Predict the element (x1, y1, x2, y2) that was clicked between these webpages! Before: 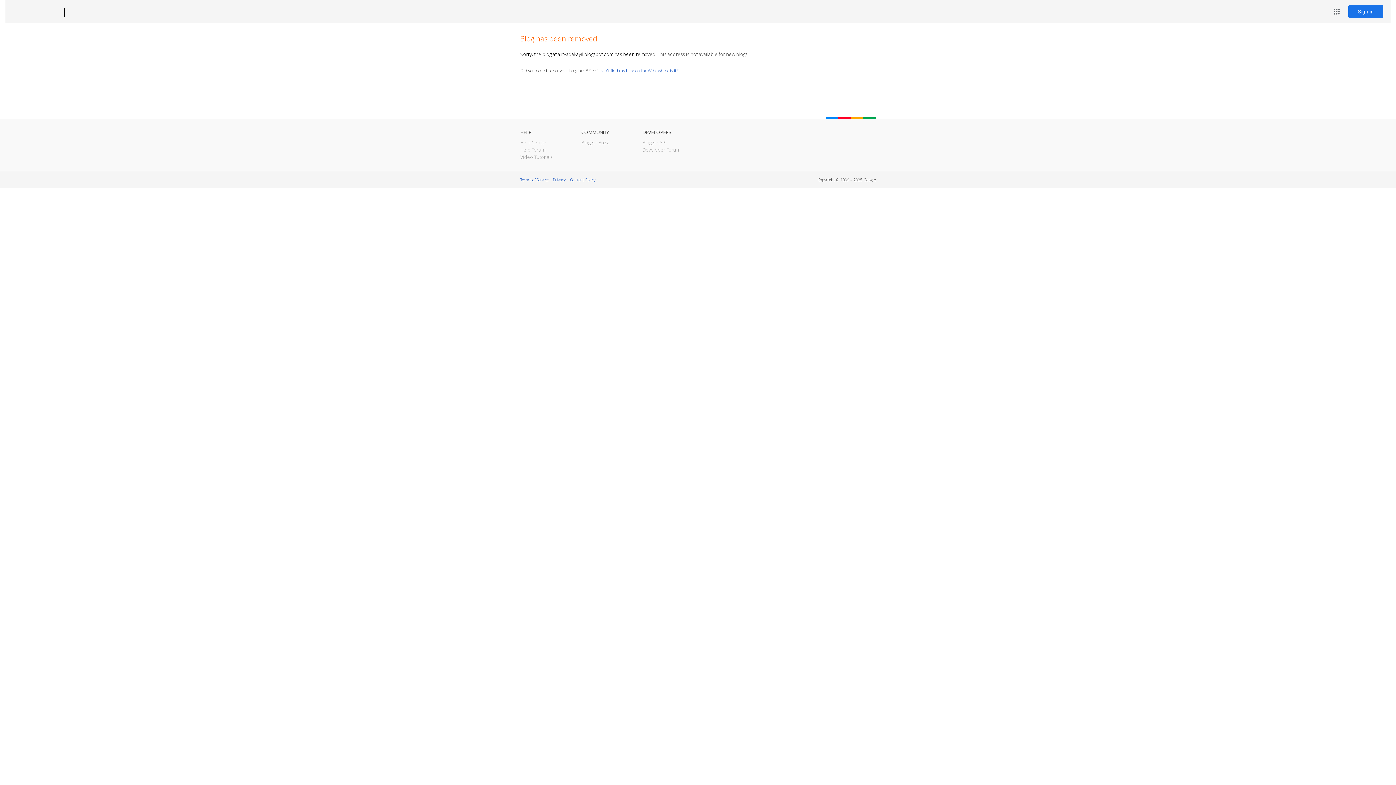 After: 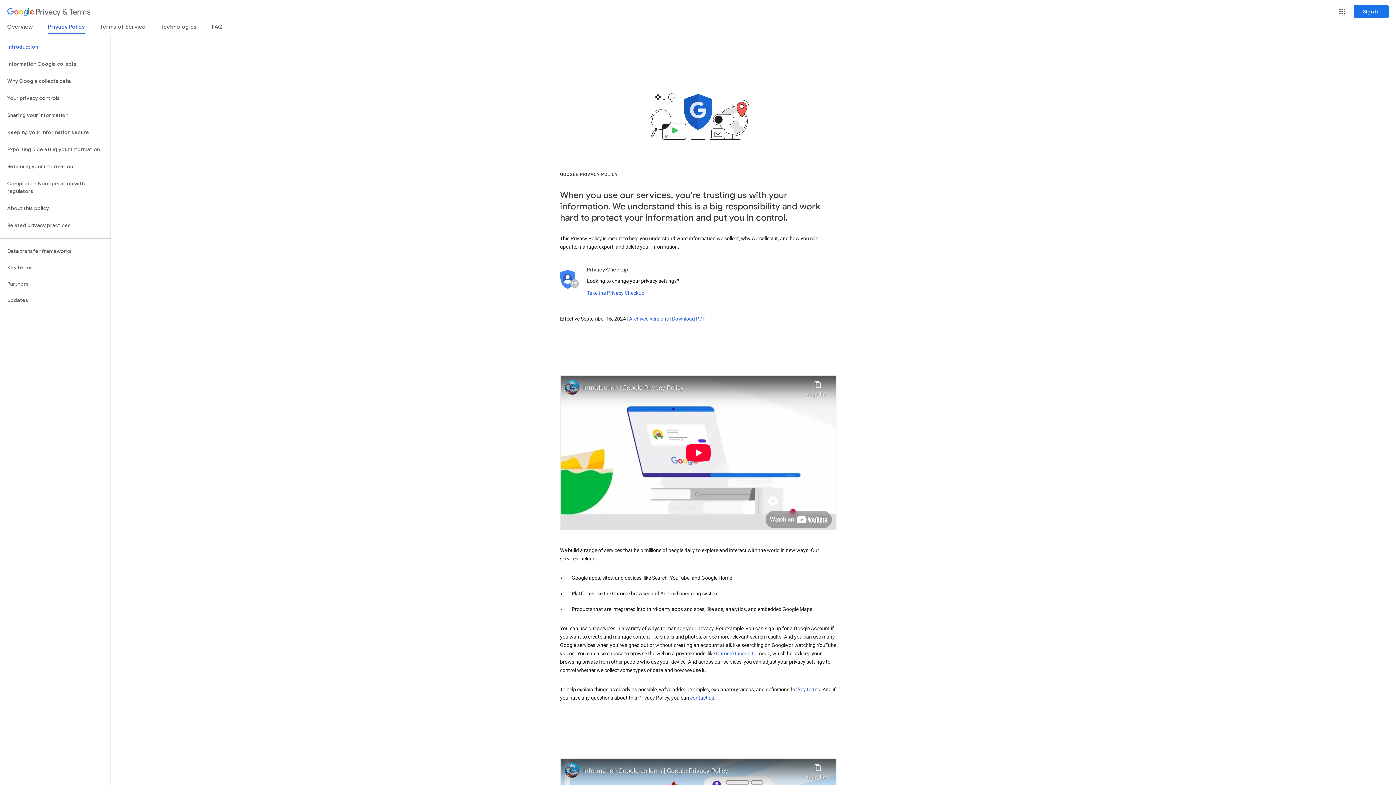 Action: bbox: (553, 177, 565, 182) label: Privacy